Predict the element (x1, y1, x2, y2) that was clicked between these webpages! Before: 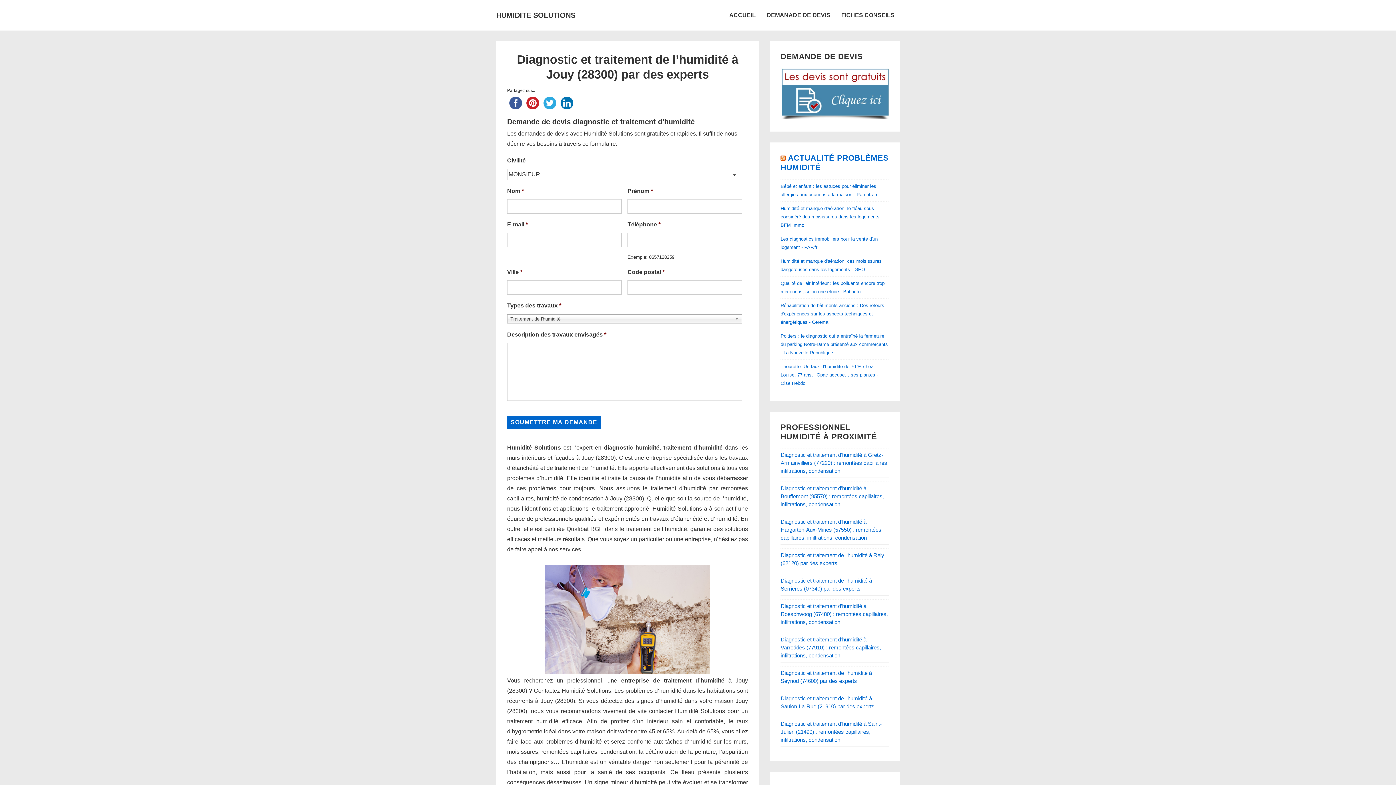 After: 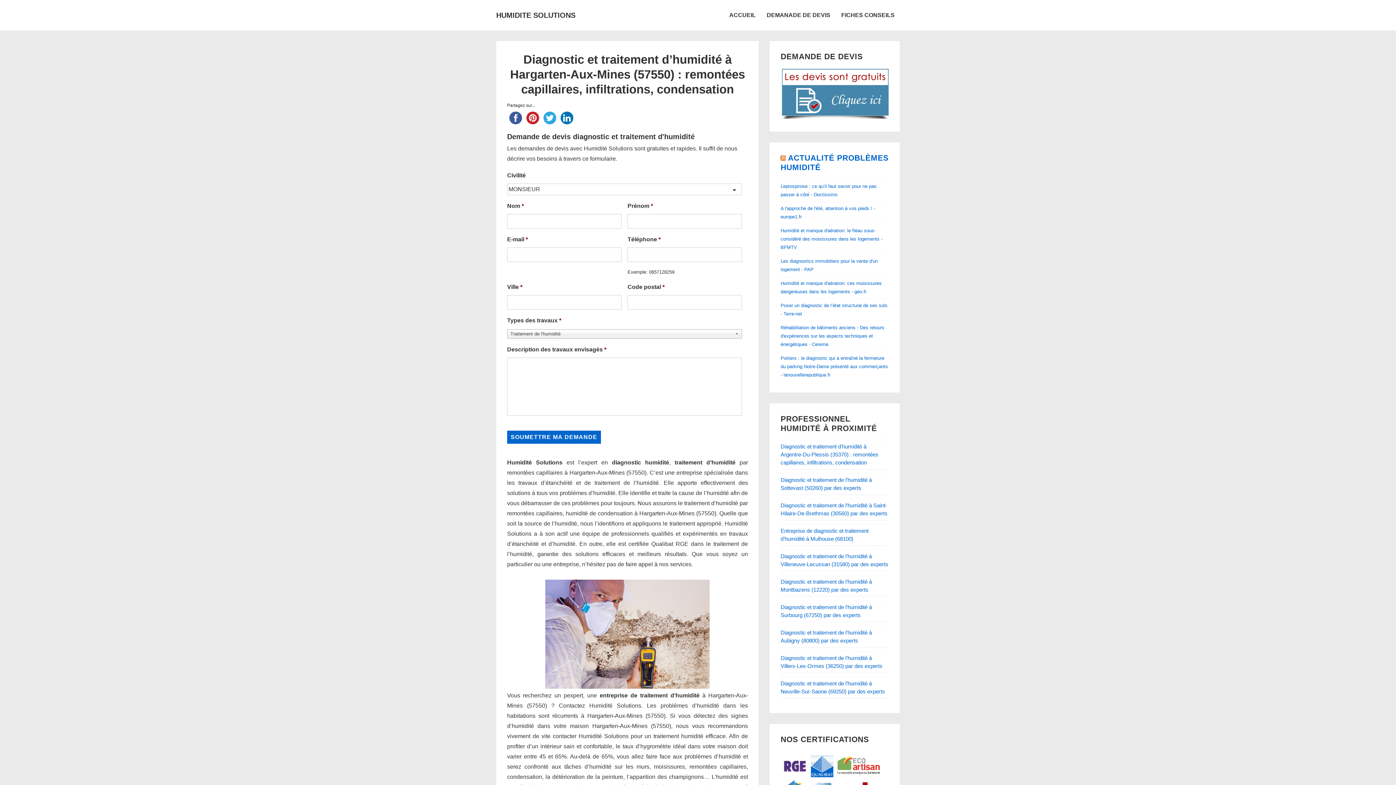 Action: bbox: (780, 519, 881, 541) label: Diagnostic et traitement d’humidité à Hargarten-Aux-Mines (57550) : remontées capillaires, infiltrations, condensation